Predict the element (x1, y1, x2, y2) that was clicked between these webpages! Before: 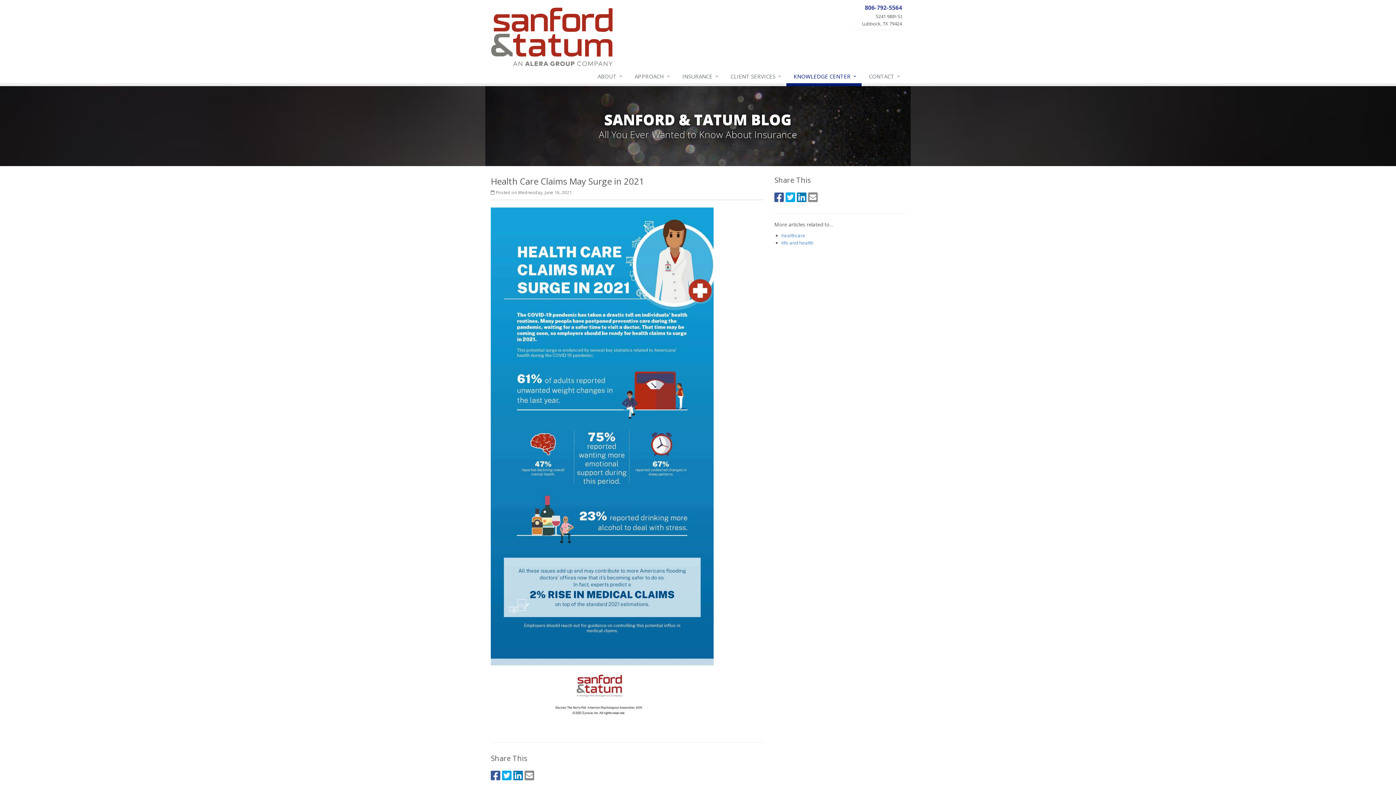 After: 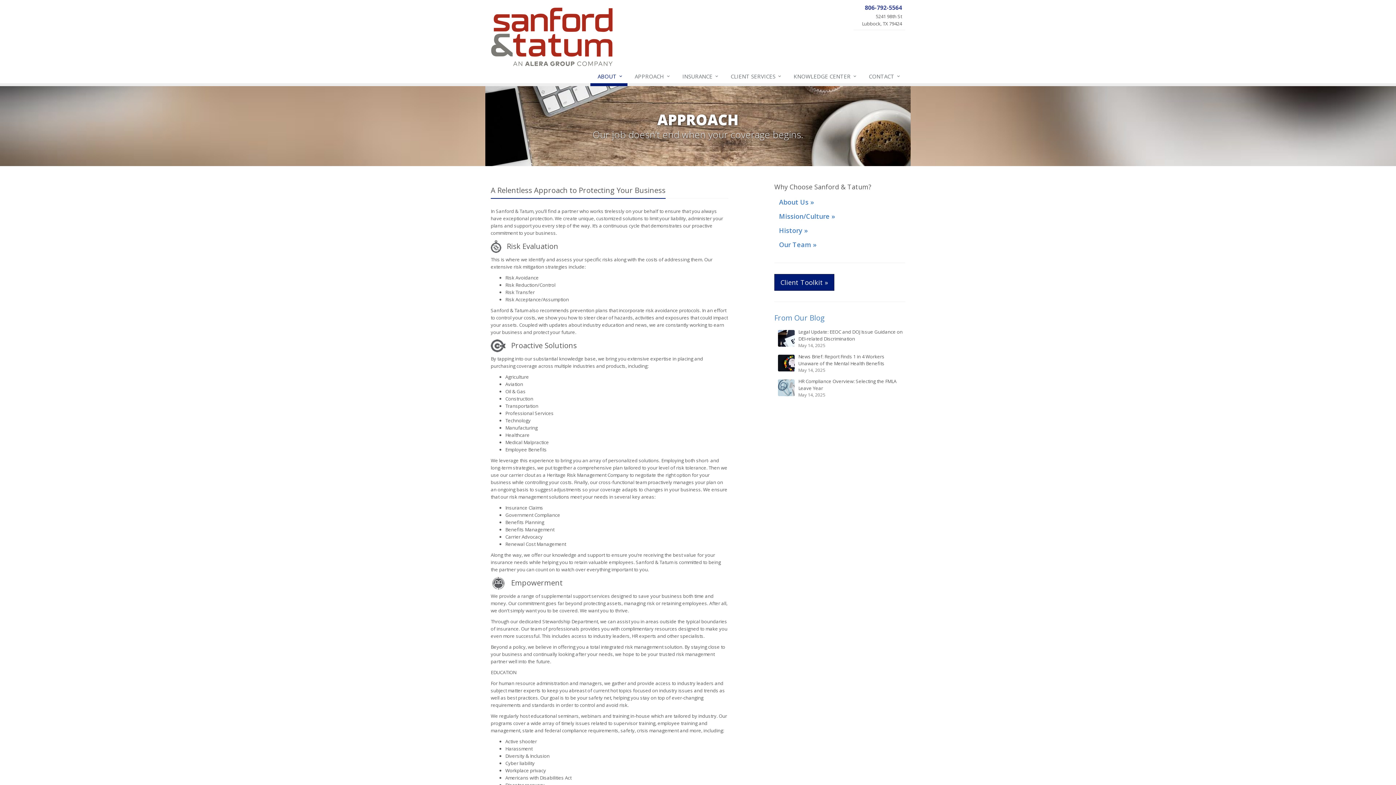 Action: bbox: (627, 69, 675, 86) label: APPROACH
↓